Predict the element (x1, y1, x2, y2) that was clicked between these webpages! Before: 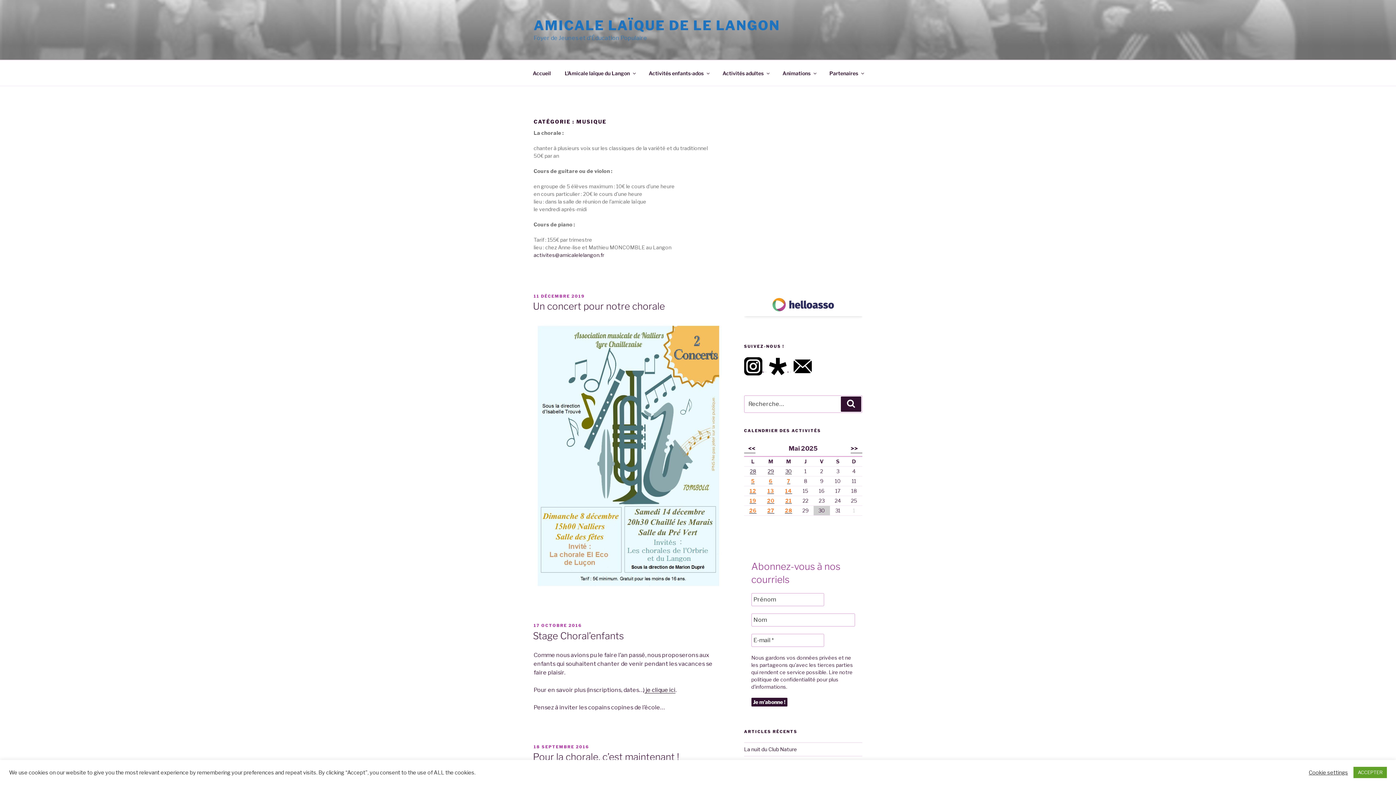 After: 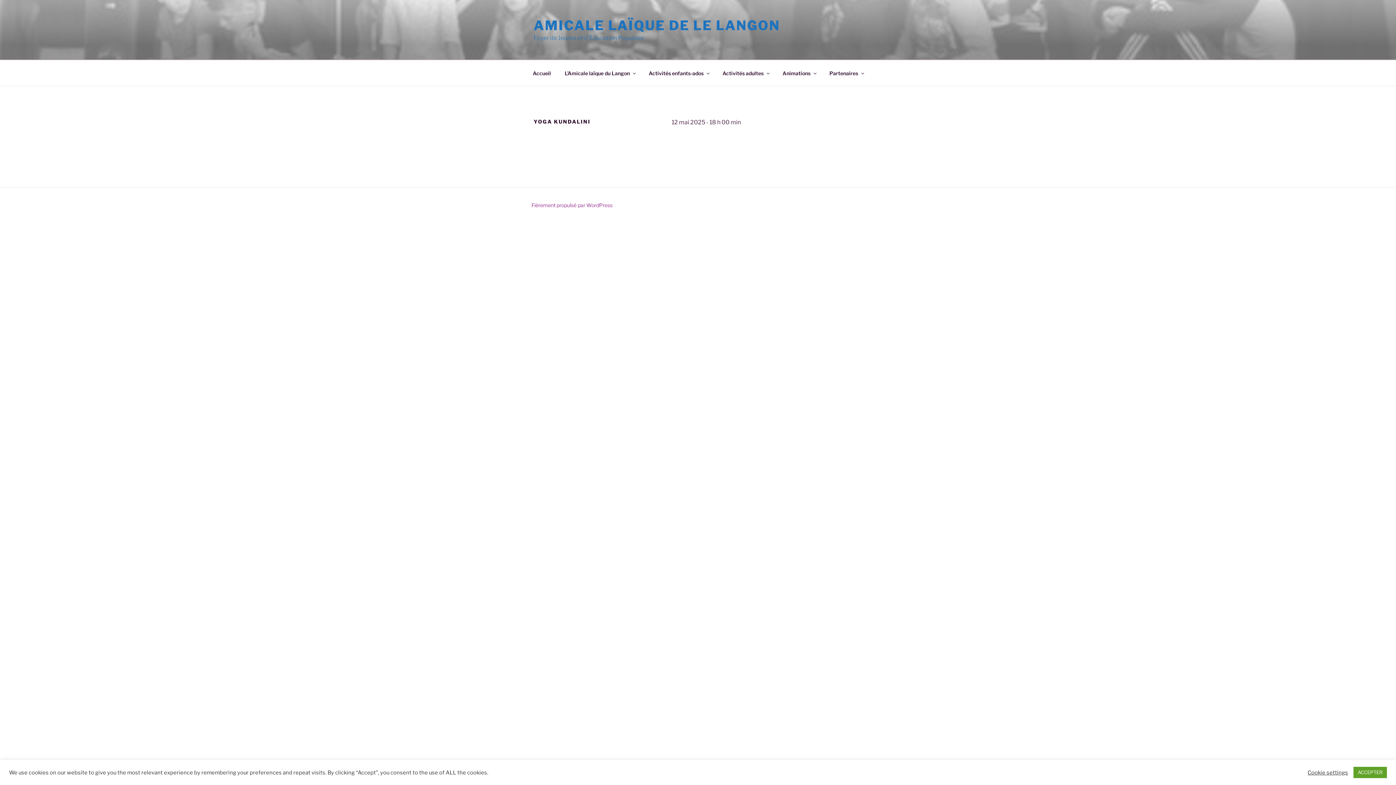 Action: bbox: (749, 487, 756, 494) label: 12